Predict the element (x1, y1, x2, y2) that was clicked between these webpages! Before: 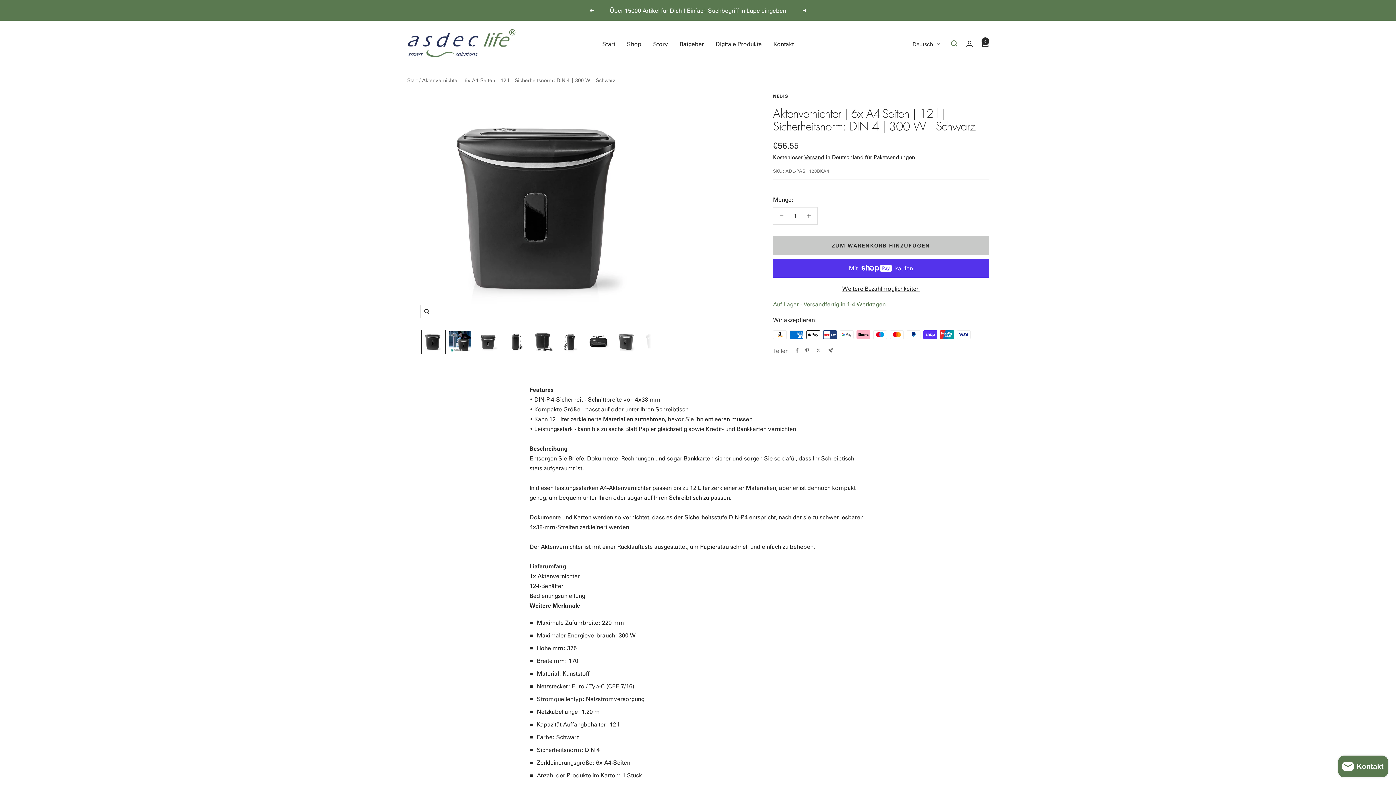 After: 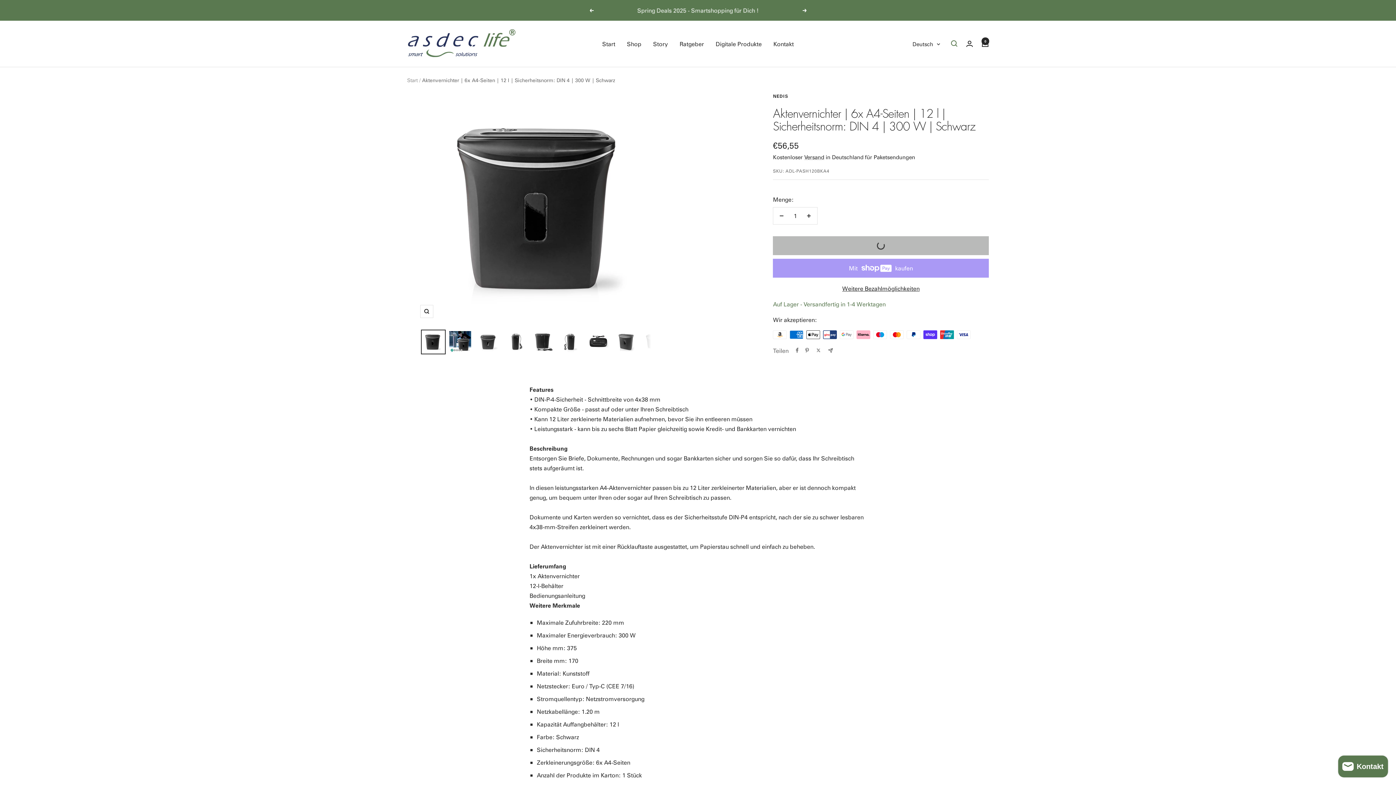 Action: label: ZUM WARENKORB HINZUFÜGEN bbox: (773, 236, 989, 255)